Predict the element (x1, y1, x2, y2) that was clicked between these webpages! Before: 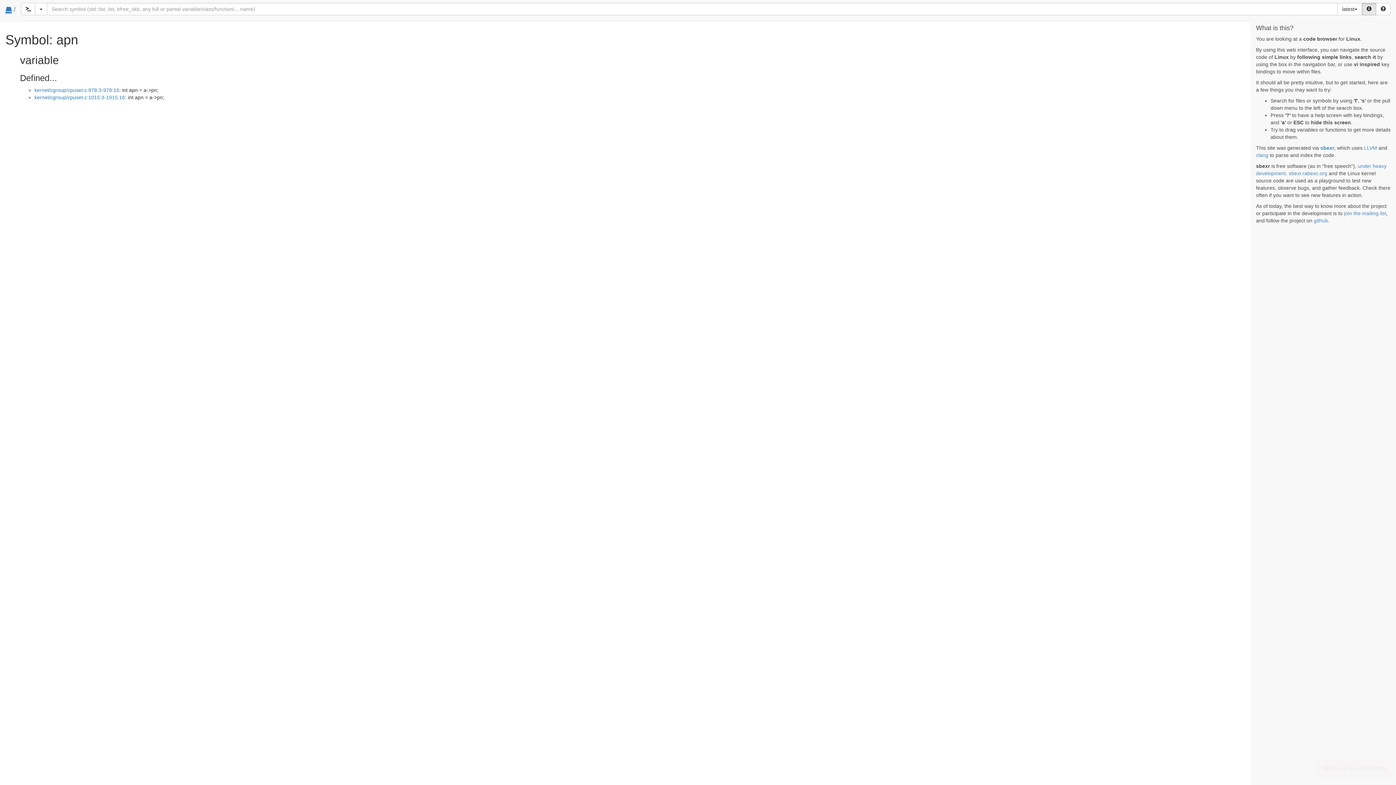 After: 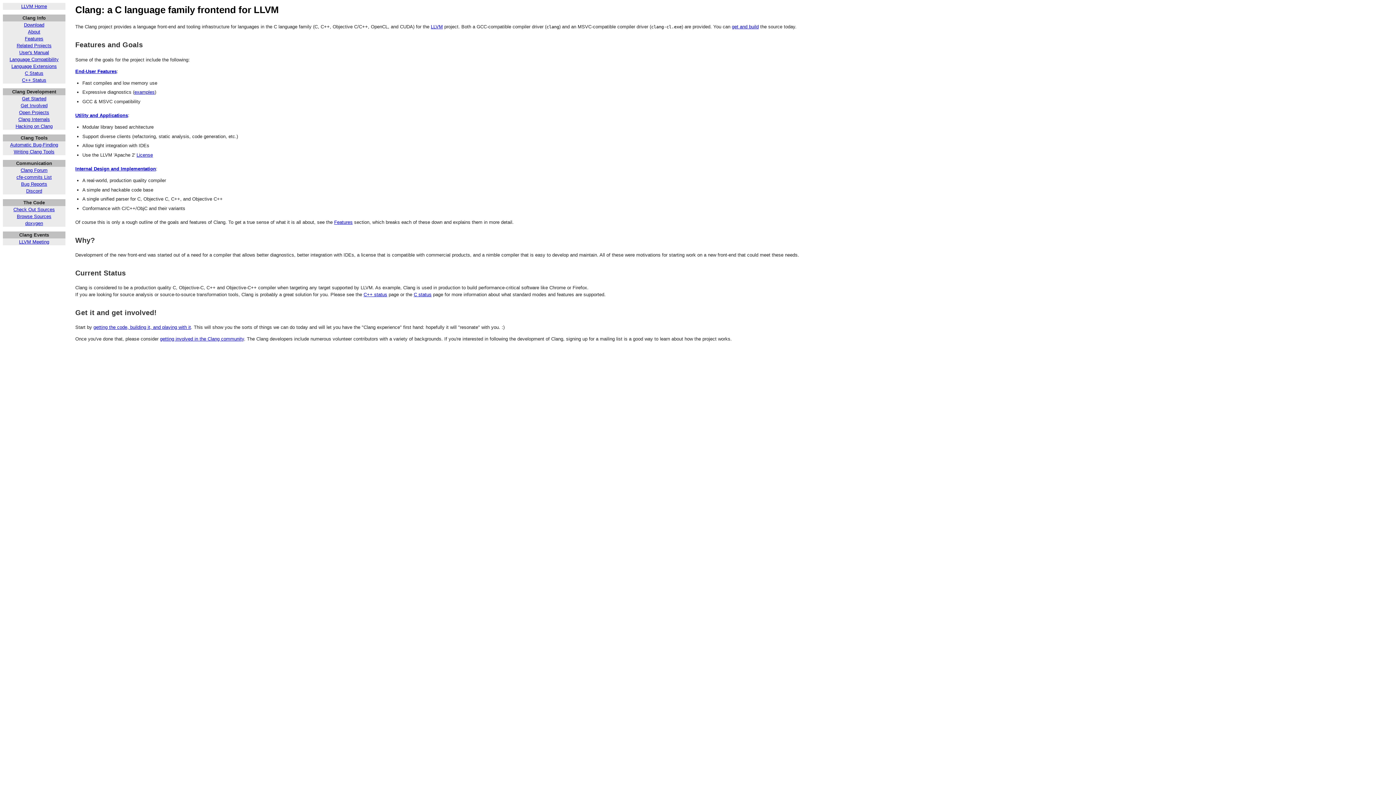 Action: bbox: (1256, 152, 1268, 158) label: clang